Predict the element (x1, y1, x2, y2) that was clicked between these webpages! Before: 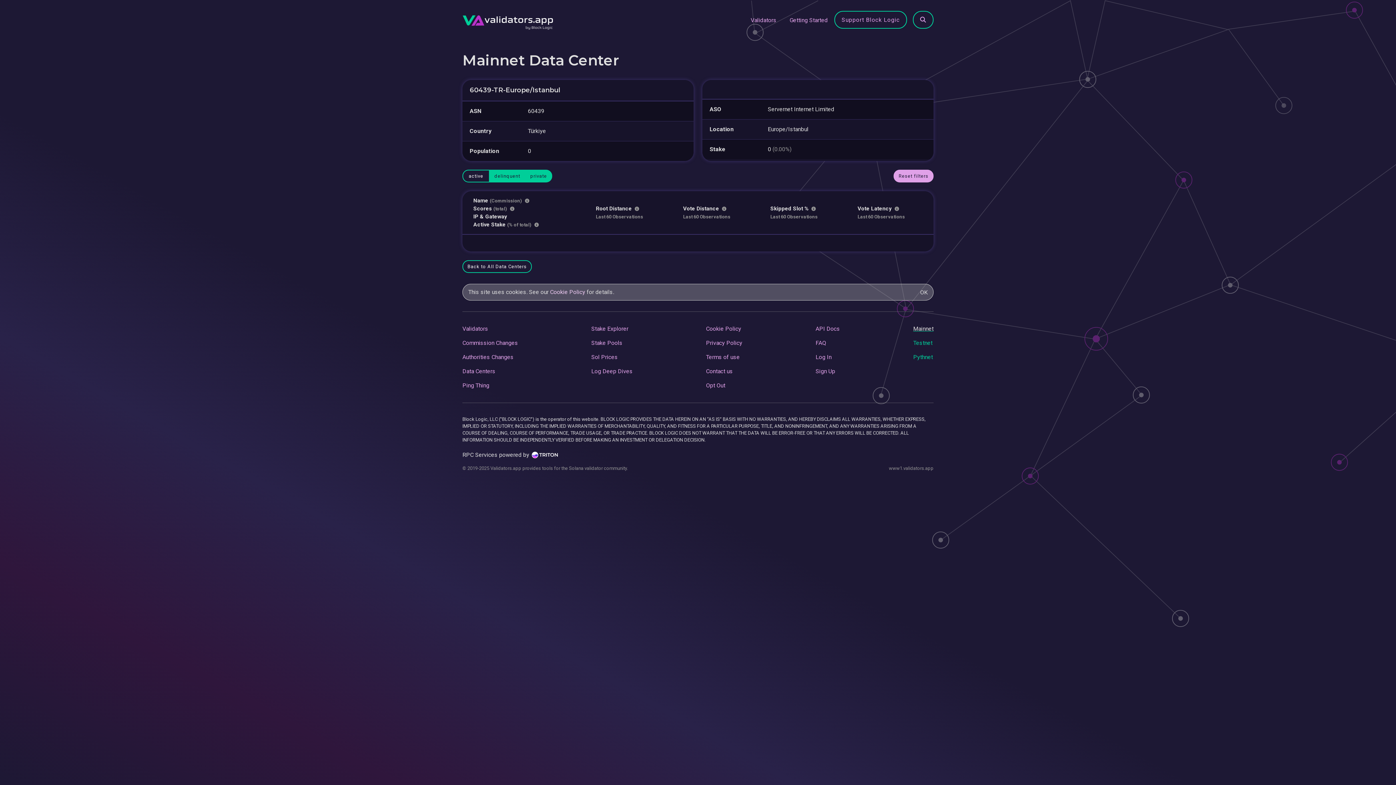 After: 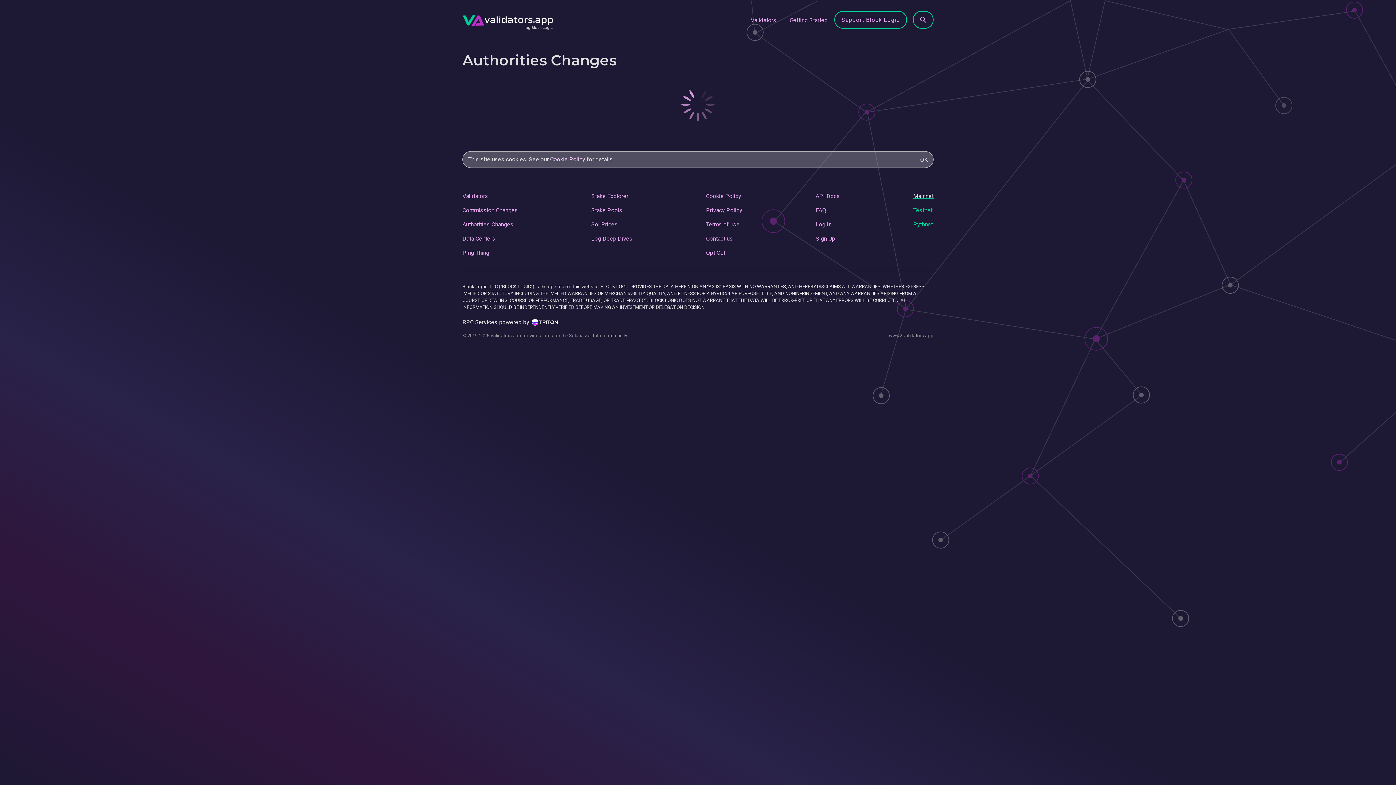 Action: bbox: (462, 353, 513, 360) label: Authorities Changes